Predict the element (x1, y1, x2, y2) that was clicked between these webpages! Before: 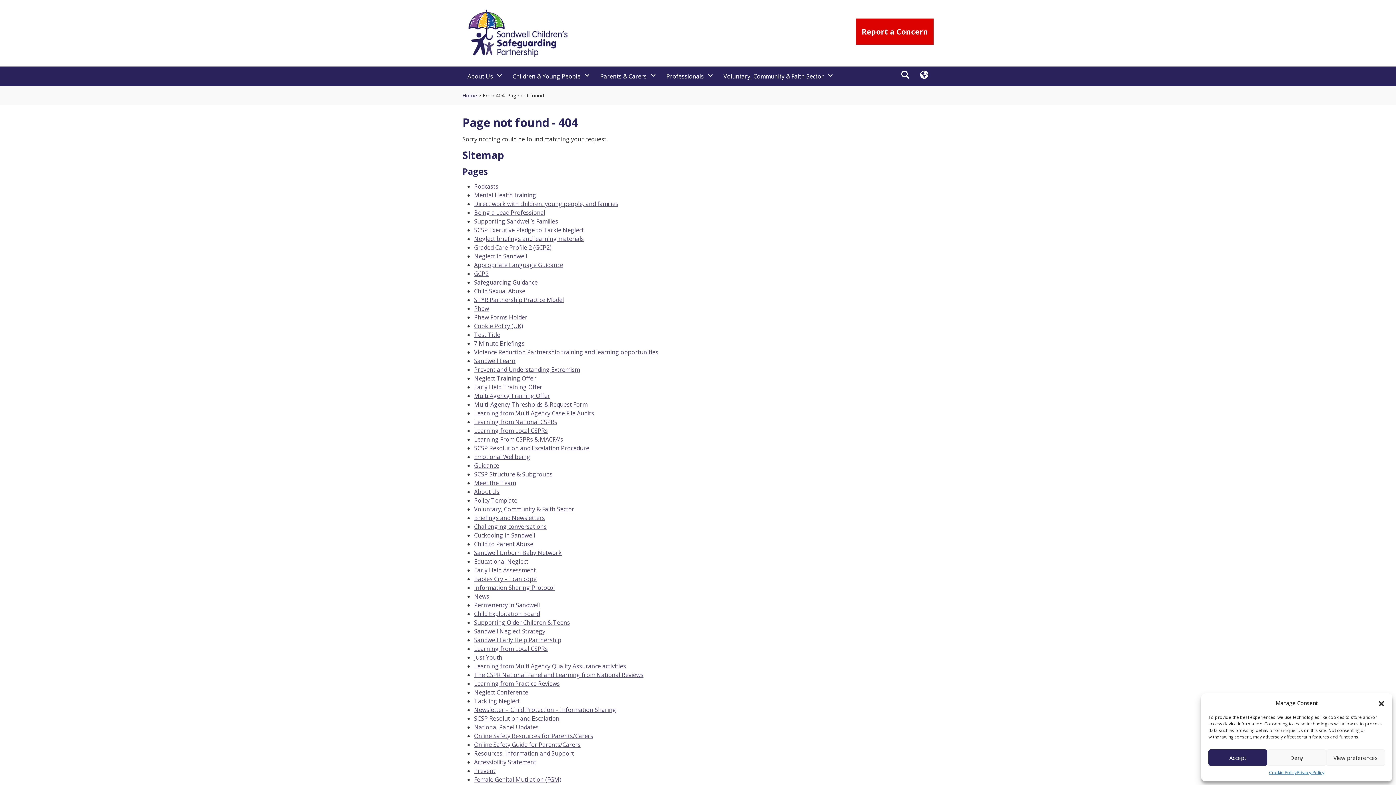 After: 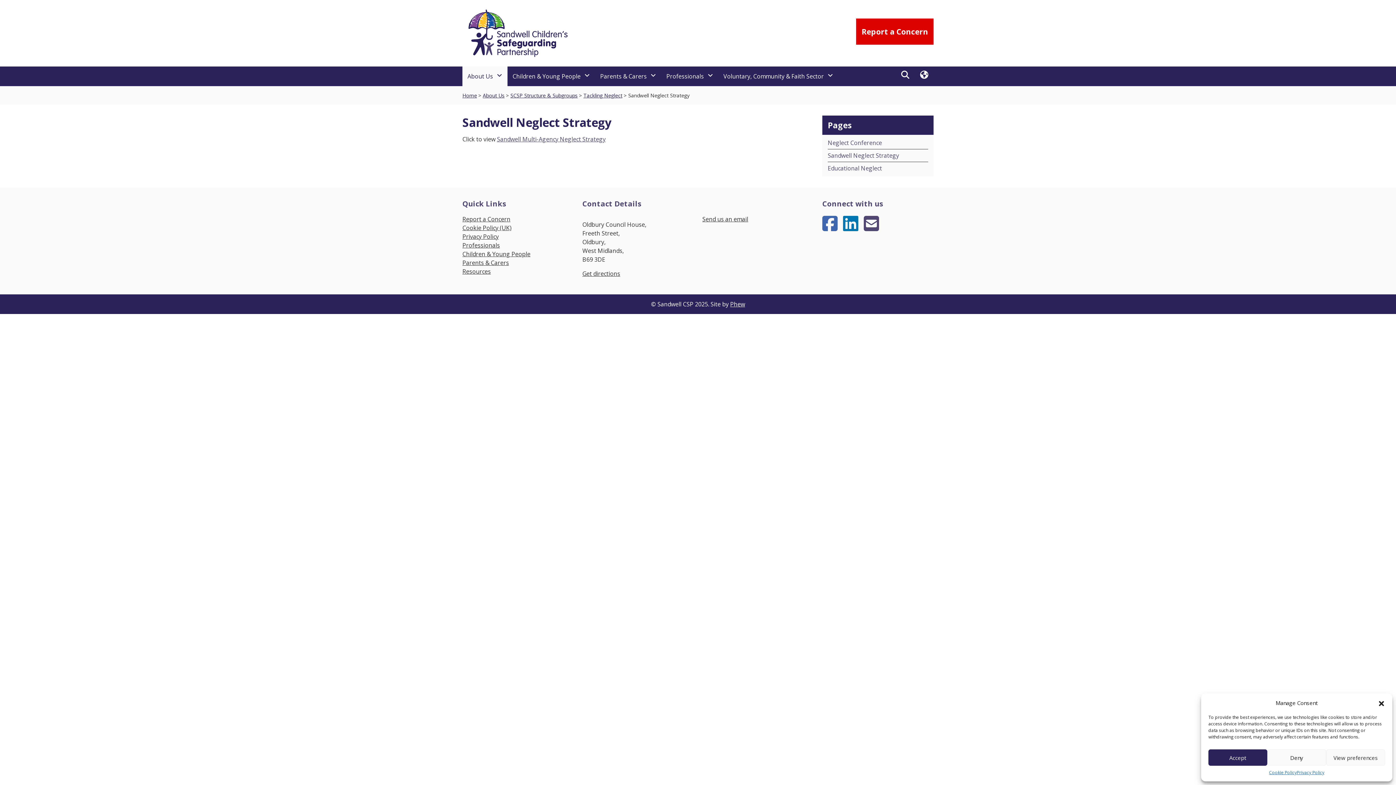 Action: bbox: (474, 627, 545, 635) label: Sitemap link for: Sandwell Neglect Strategy